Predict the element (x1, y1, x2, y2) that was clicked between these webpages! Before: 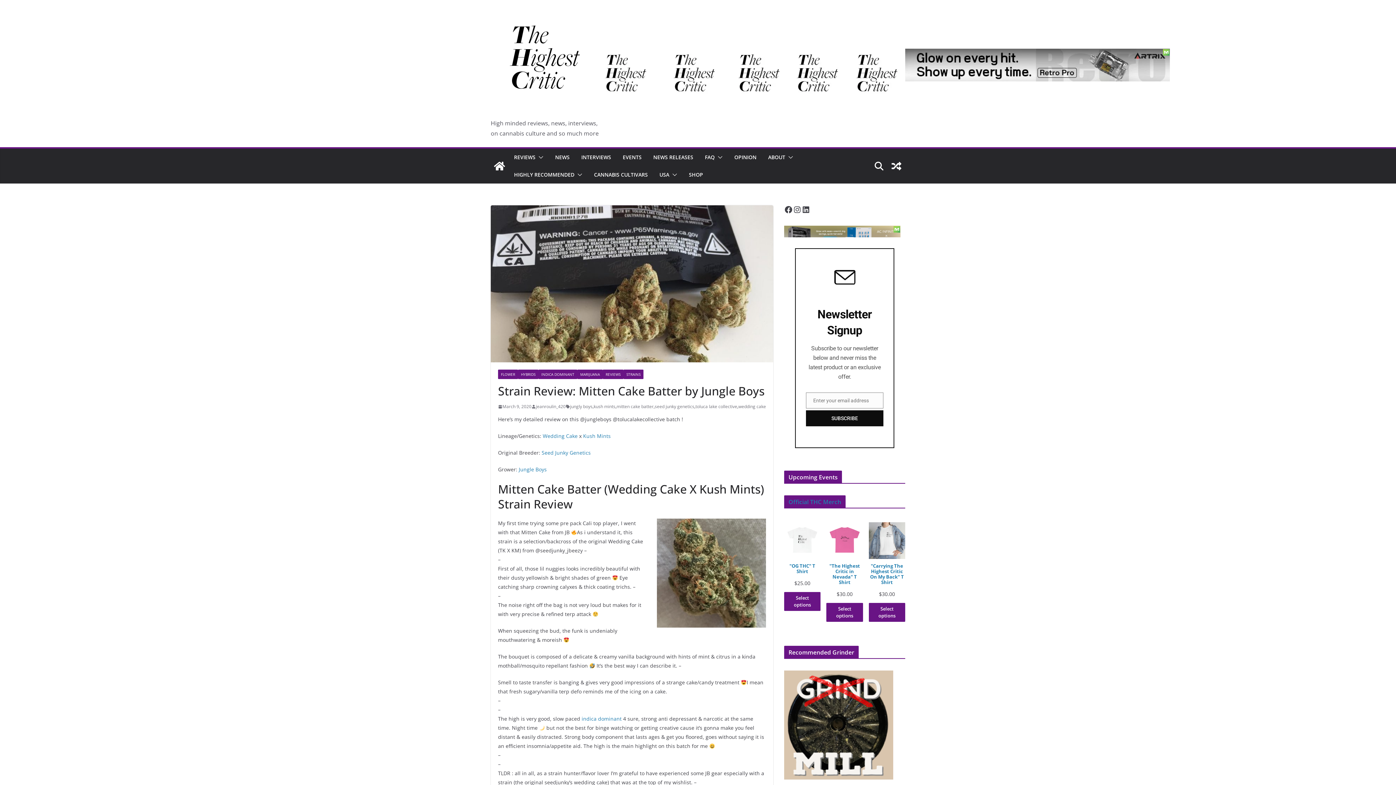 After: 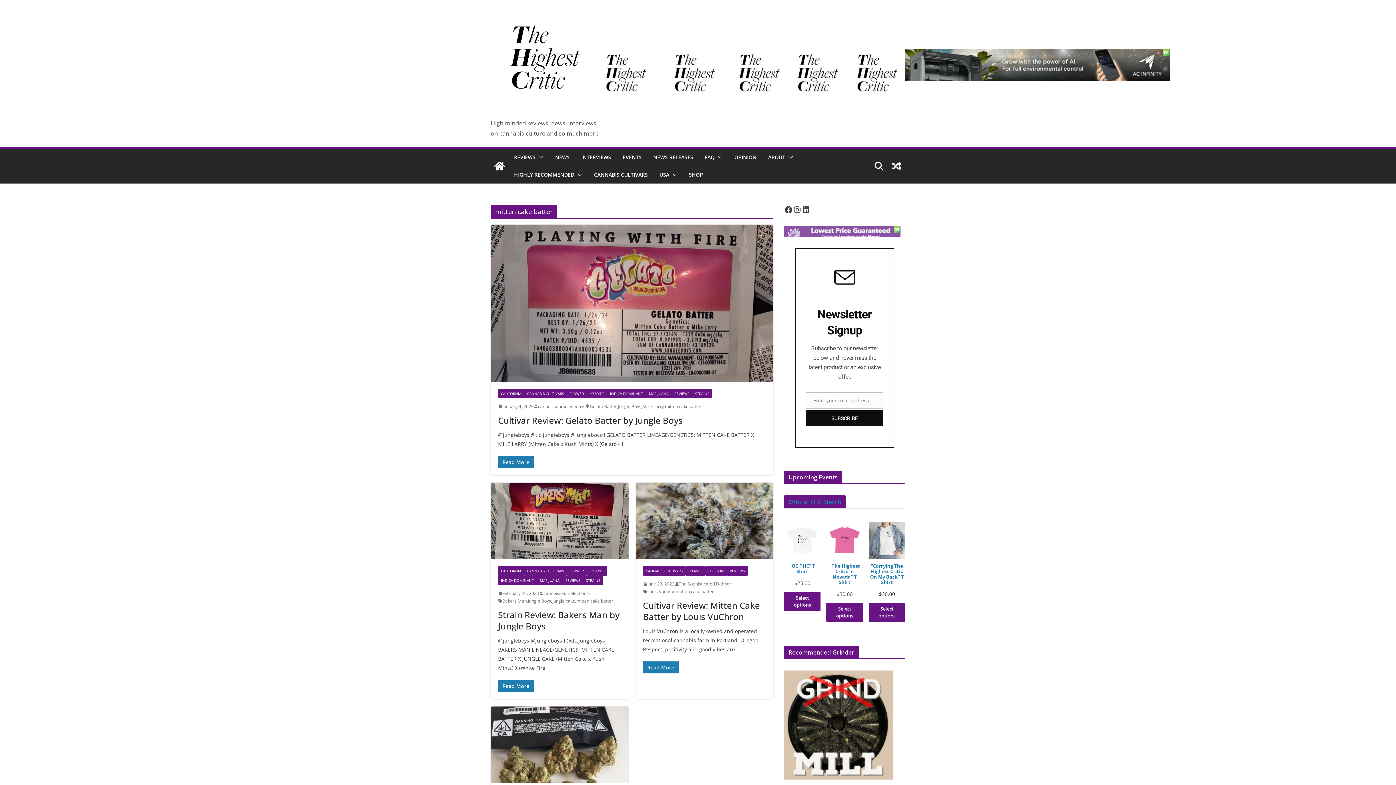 Action: bbox: (616, 403, 653, 410) label: mitten cake batter